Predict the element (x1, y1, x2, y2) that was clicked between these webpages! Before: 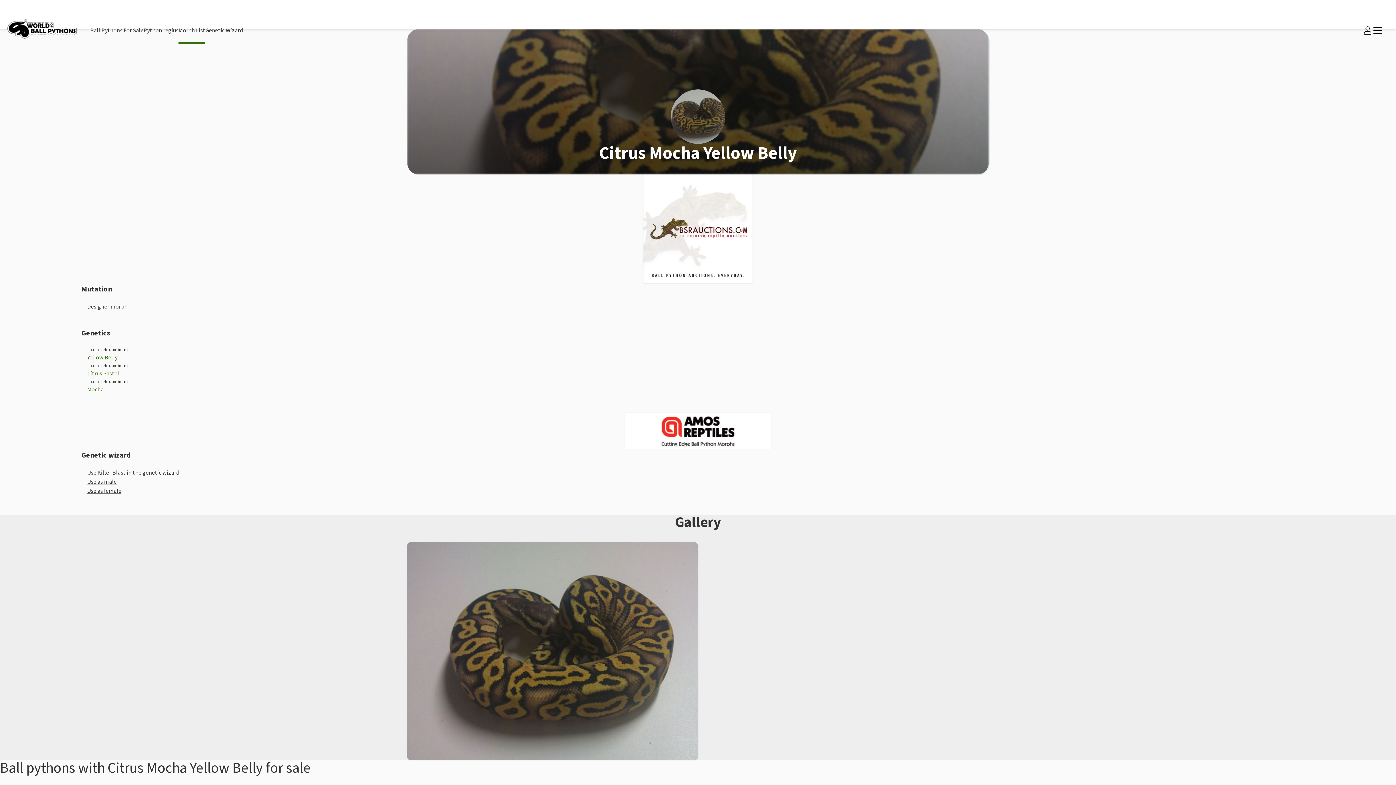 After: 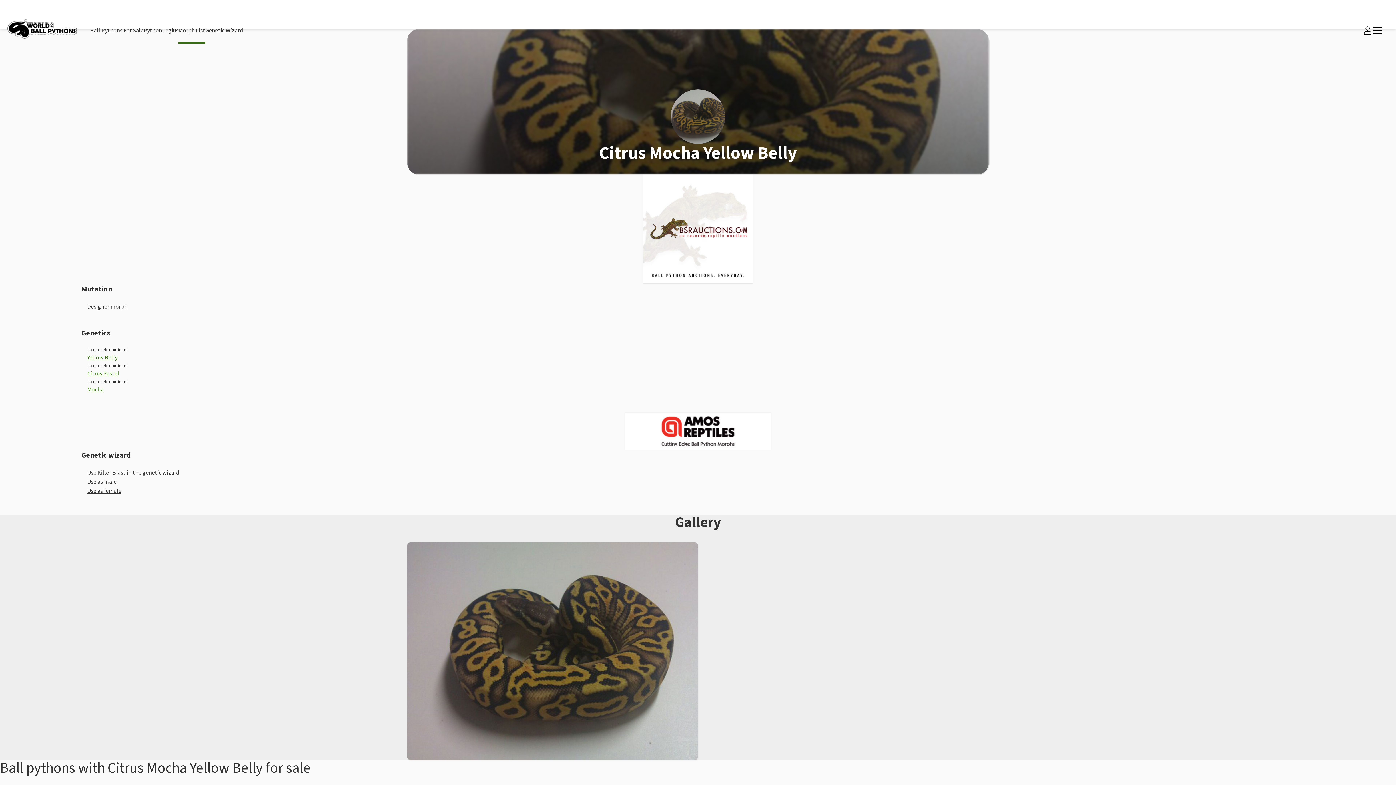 Action: bbox: (625, 413, 770, 449)